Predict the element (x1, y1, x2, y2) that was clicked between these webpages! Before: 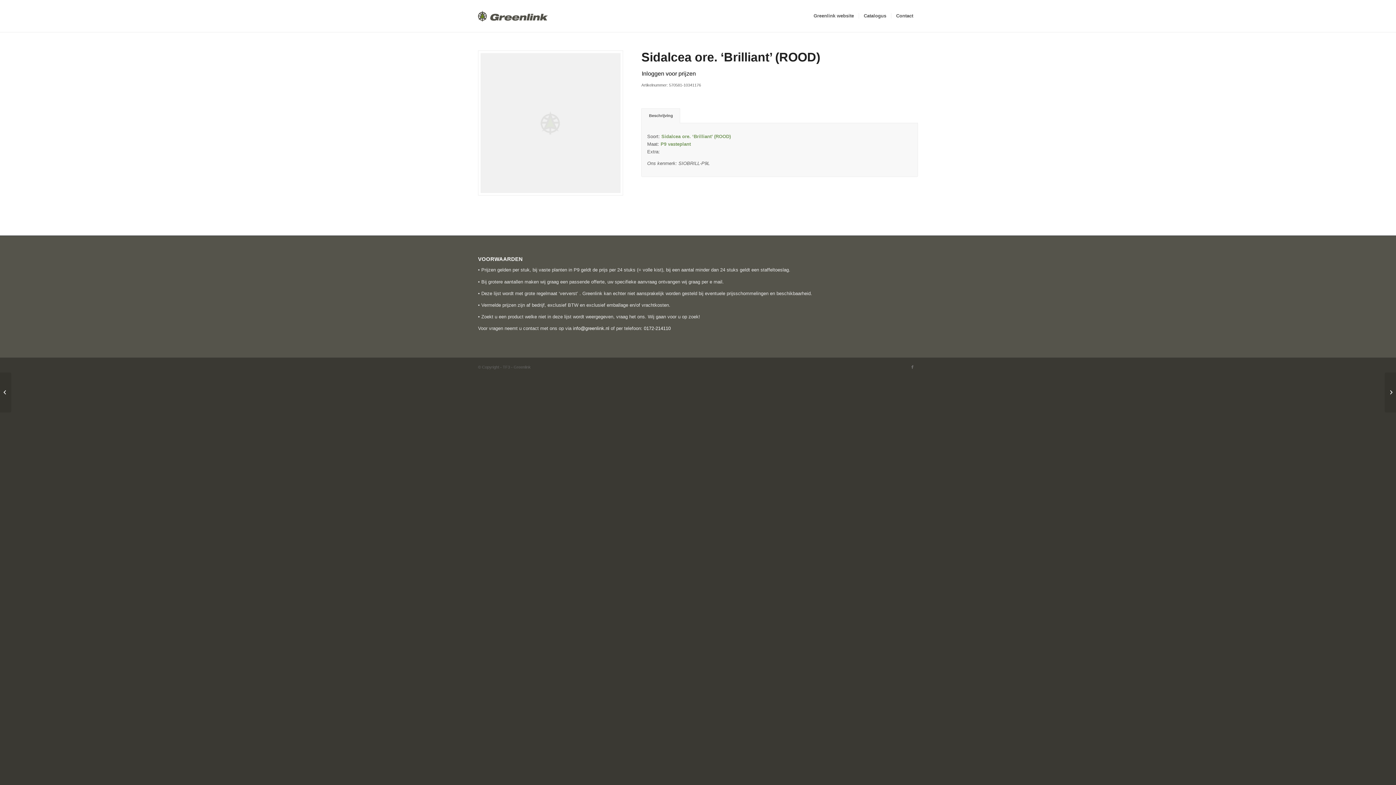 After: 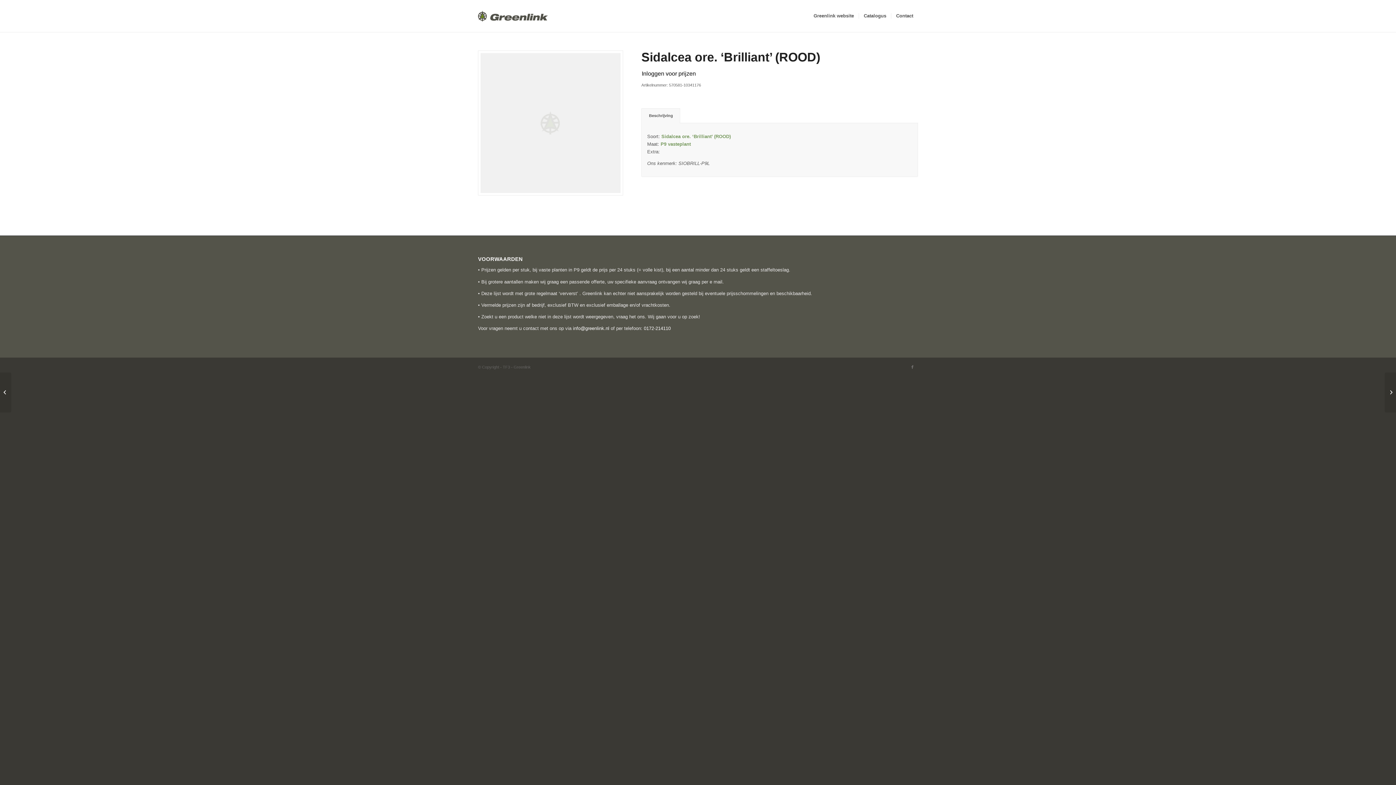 Action: label: Inloggen voor prijzen bbox: (641, 69, 696, 78)